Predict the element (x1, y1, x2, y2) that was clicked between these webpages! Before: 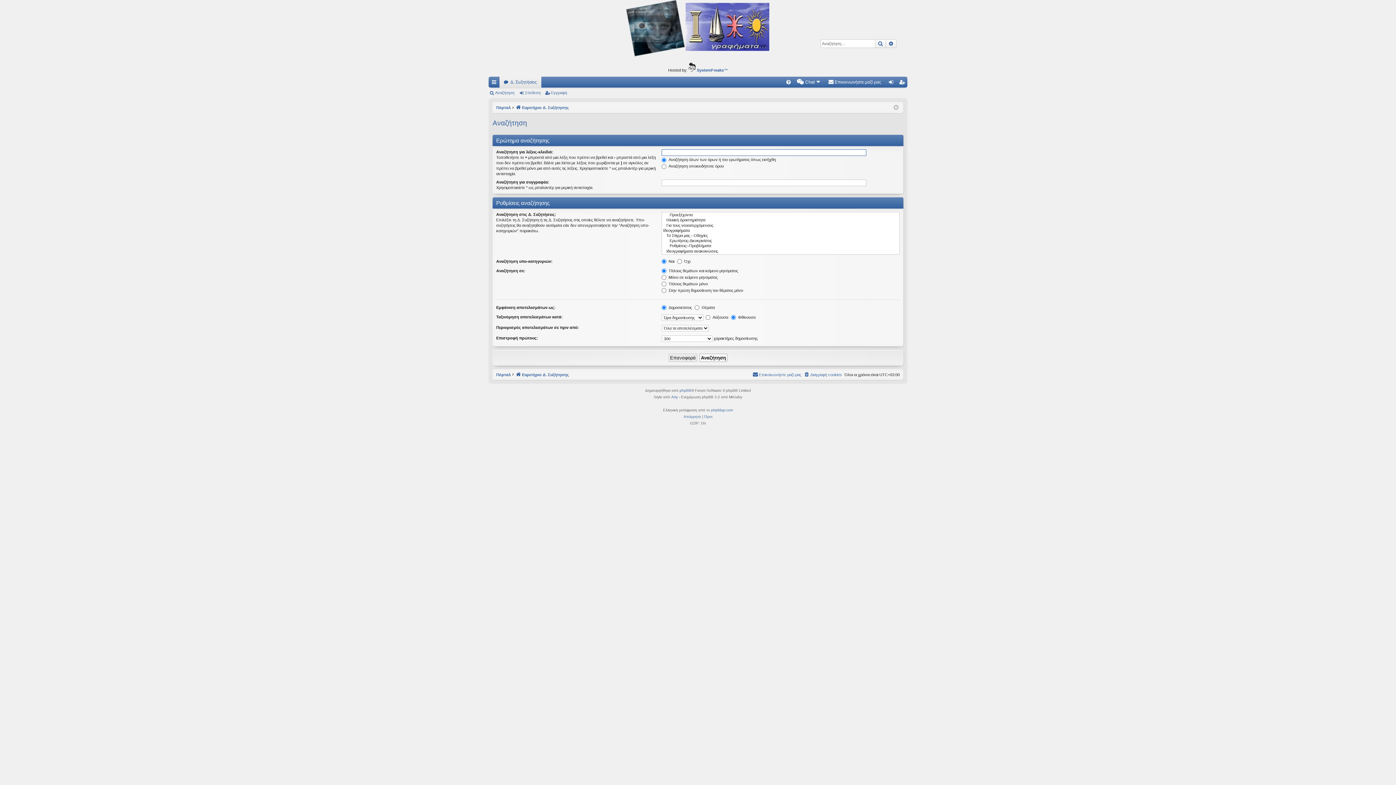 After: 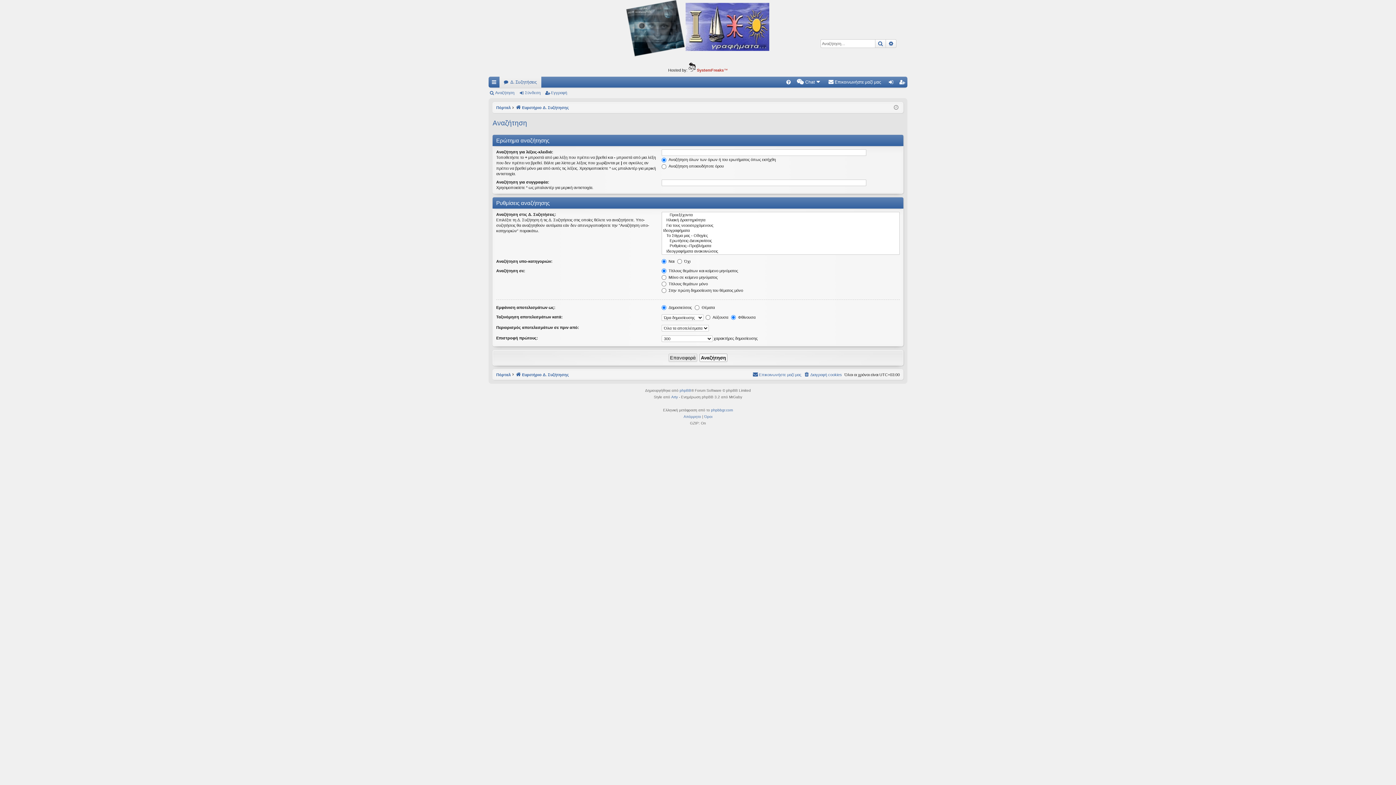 Action: bbox: (688, 62, 728, 73) label:  SystemFreaks™